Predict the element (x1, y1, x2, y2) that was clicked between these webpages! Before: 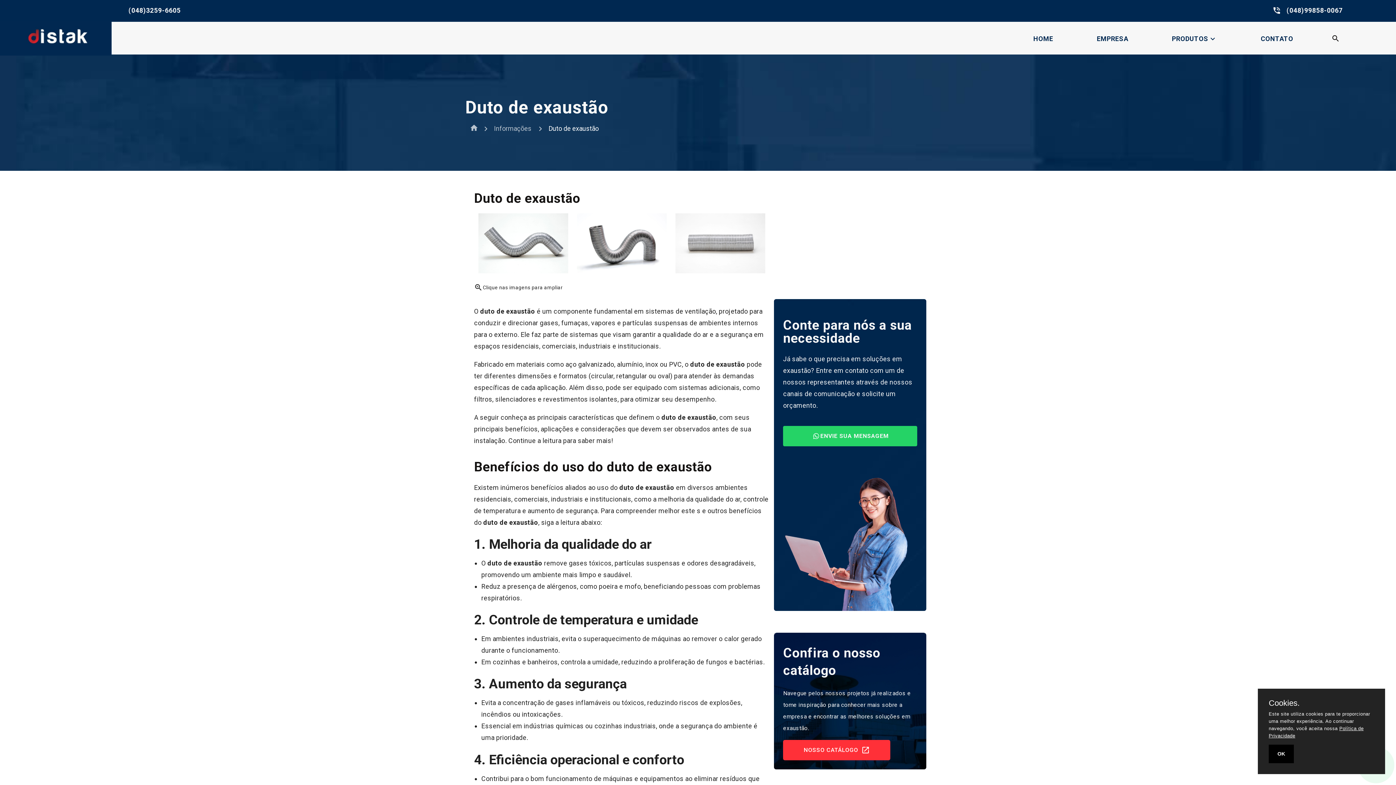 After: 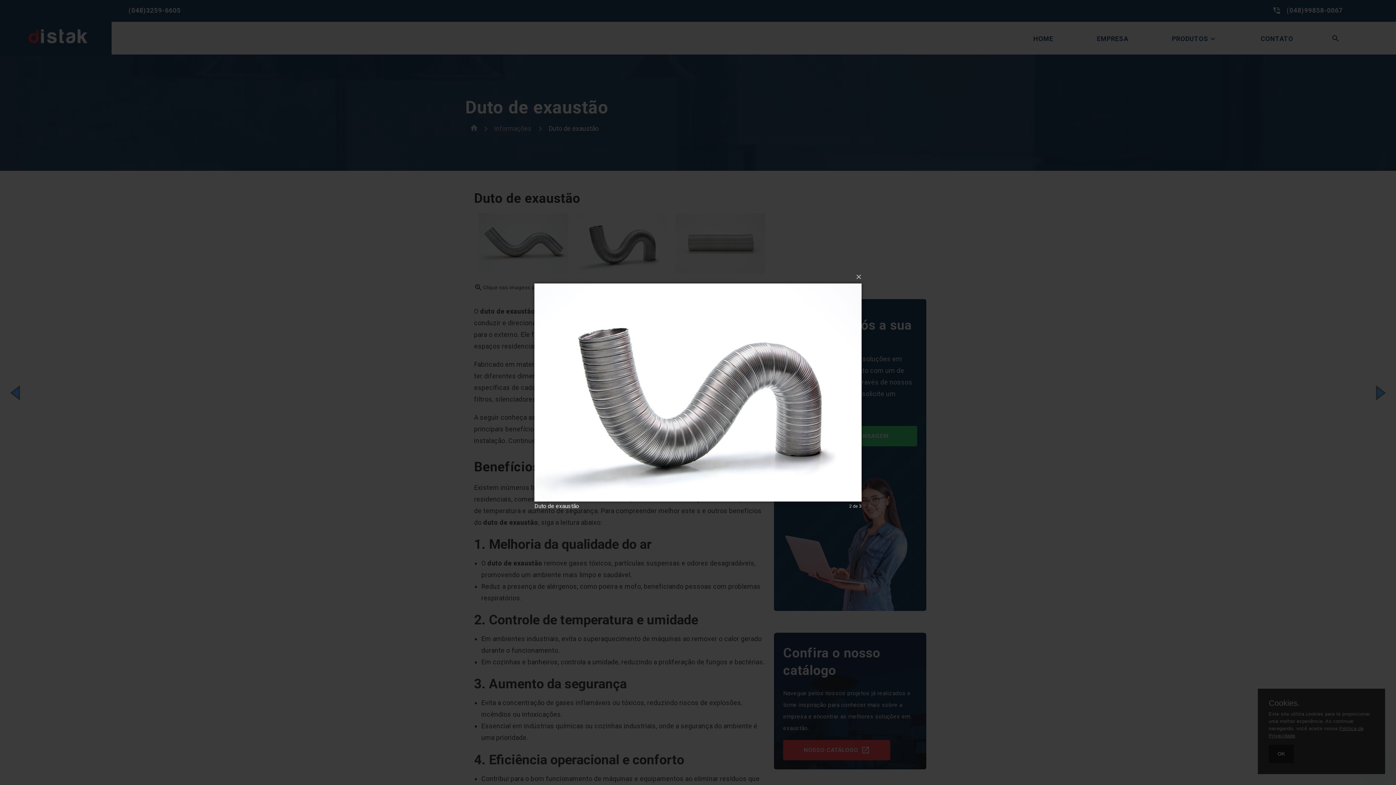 Action: bbox: (577, 267, 666, 274)